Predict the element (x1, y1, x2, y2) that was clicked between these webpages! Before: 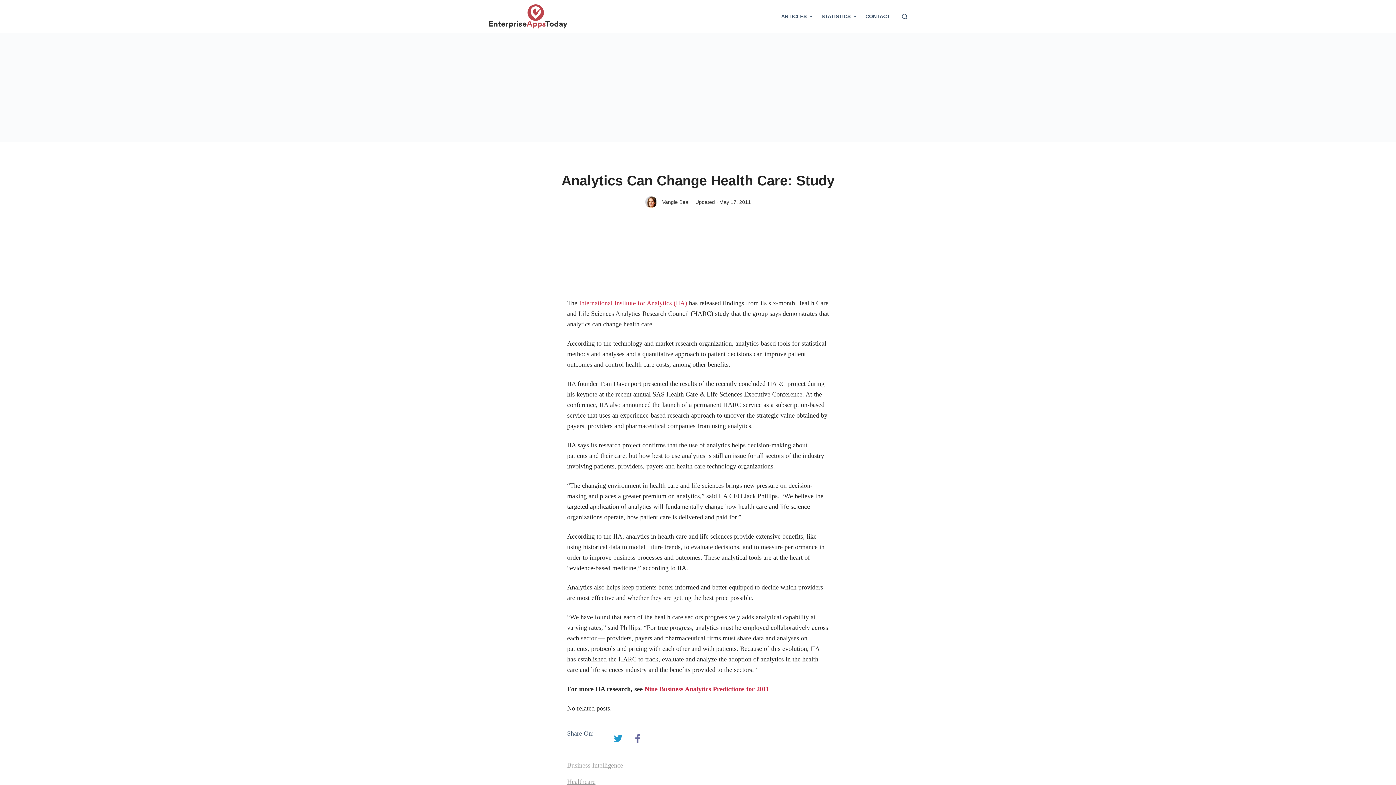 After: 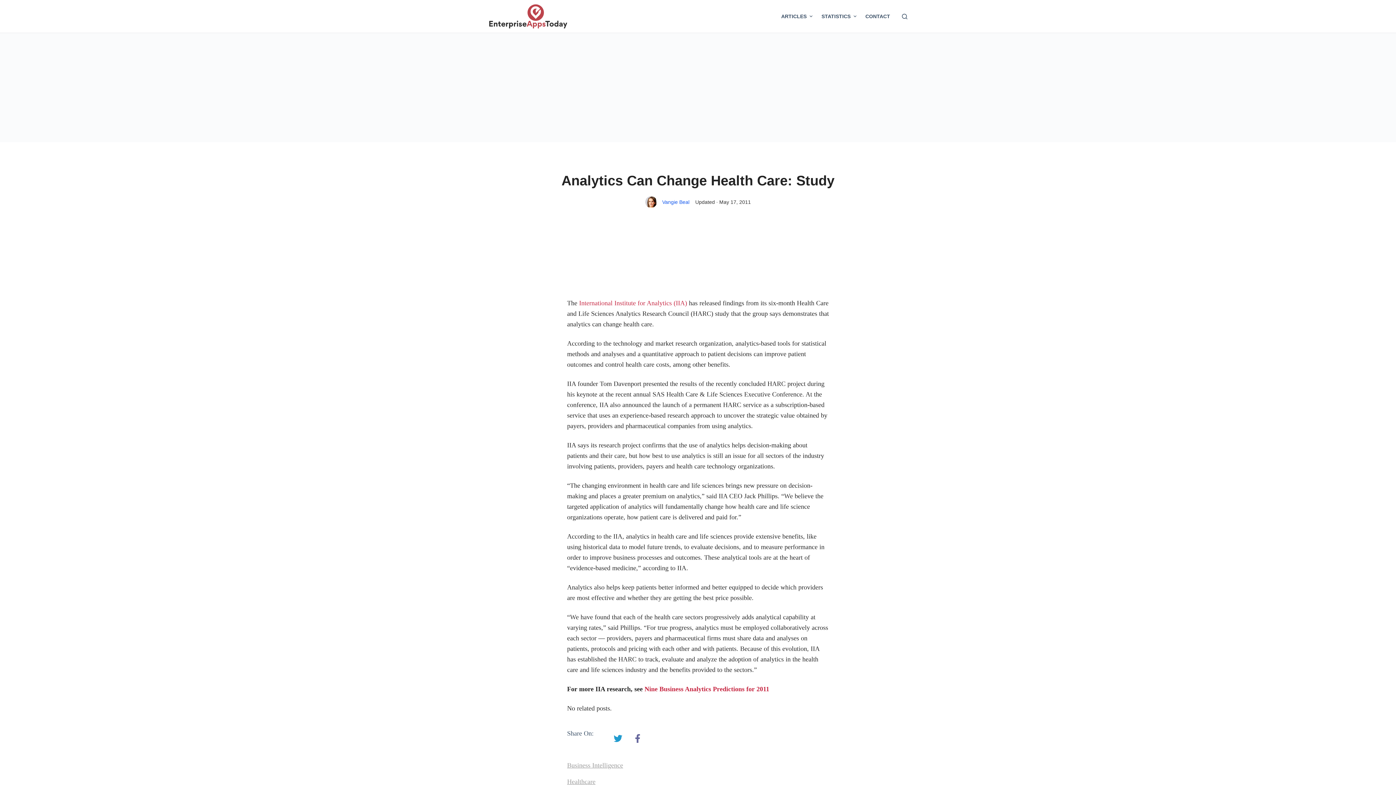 Action: label: Vangie Beal bbox: (662, 198, 689, 205)